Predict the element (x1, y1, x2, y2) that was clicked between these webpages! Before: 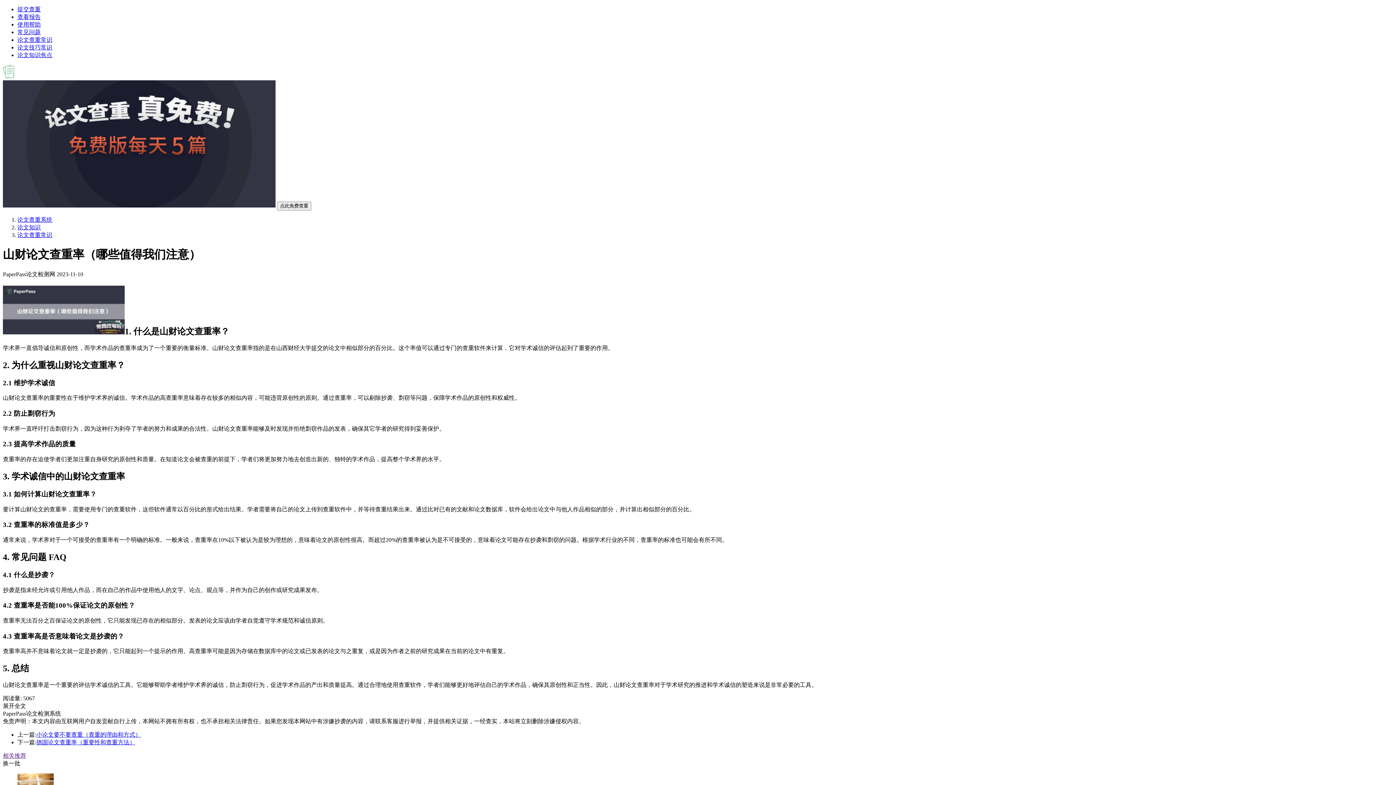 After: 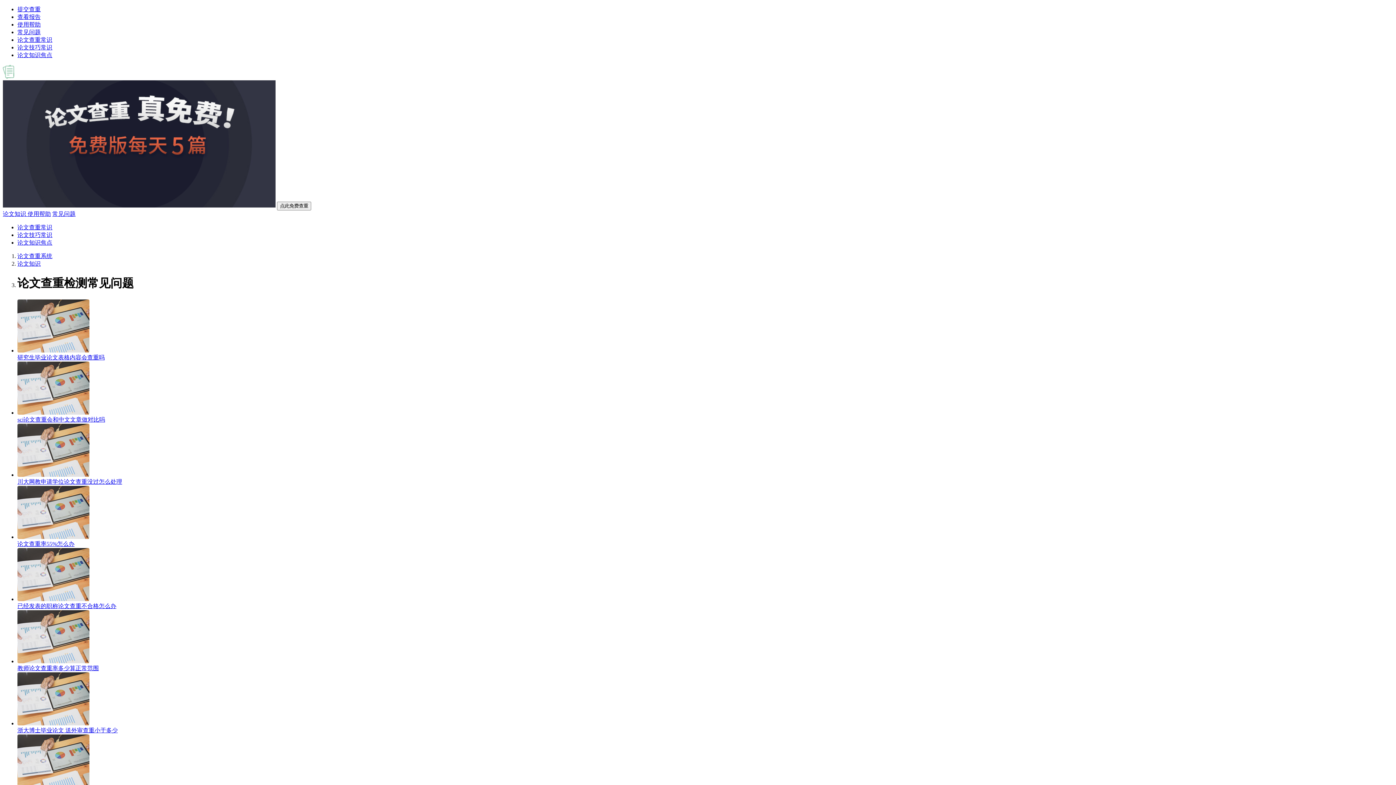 Action: bbox: (17, 29, 40, 35) label: 常见问题